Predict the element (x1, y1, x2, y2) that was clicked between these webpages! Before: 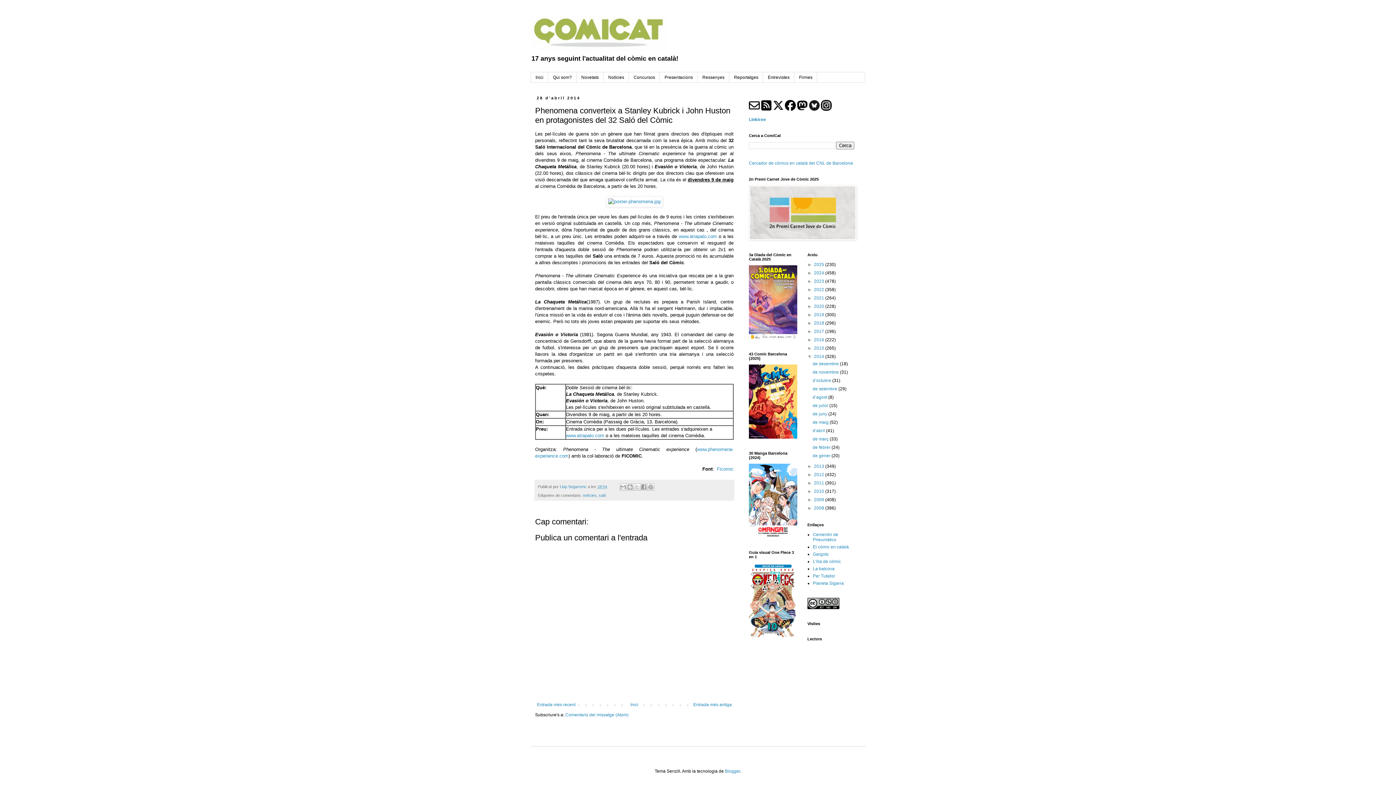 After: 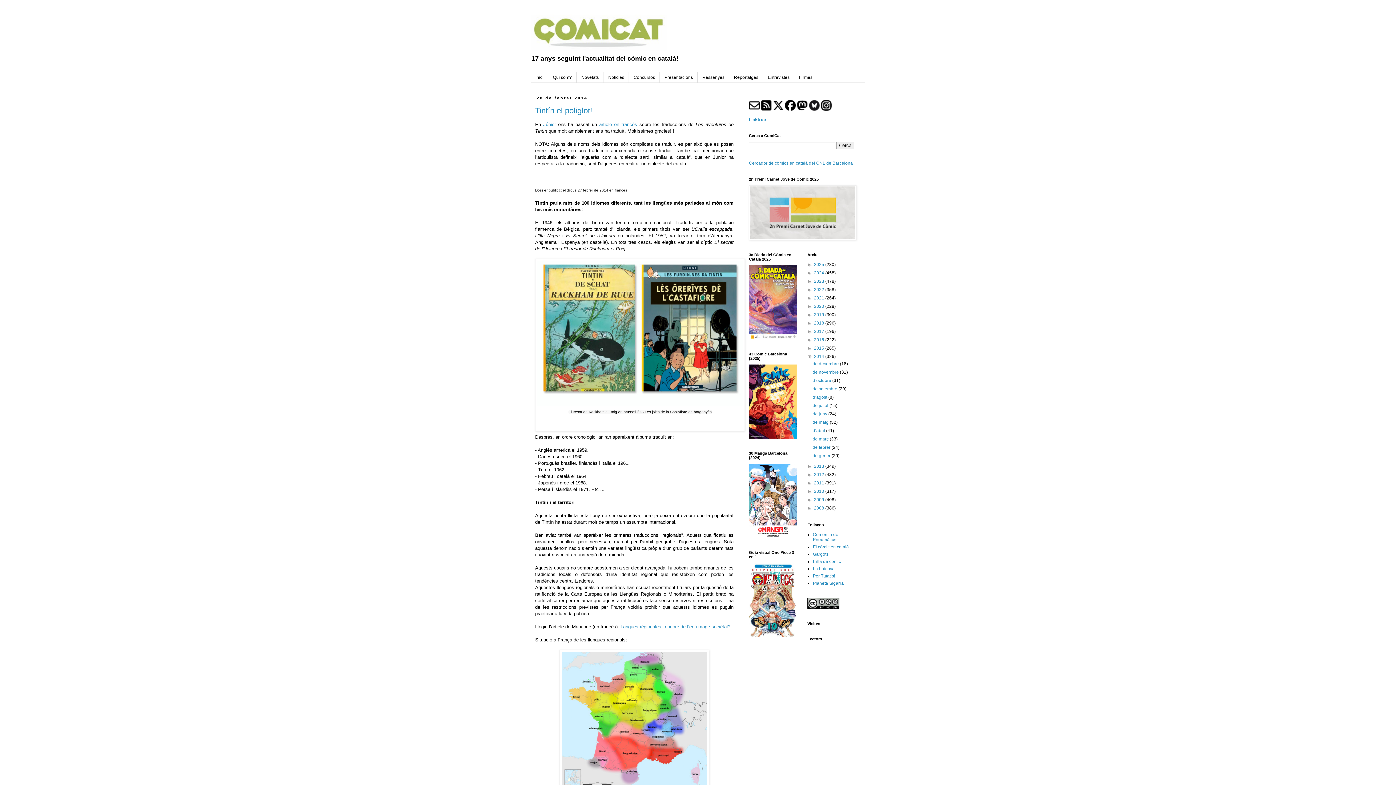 Action: label: de febrer  bbox: (812, 445, 831, 450)